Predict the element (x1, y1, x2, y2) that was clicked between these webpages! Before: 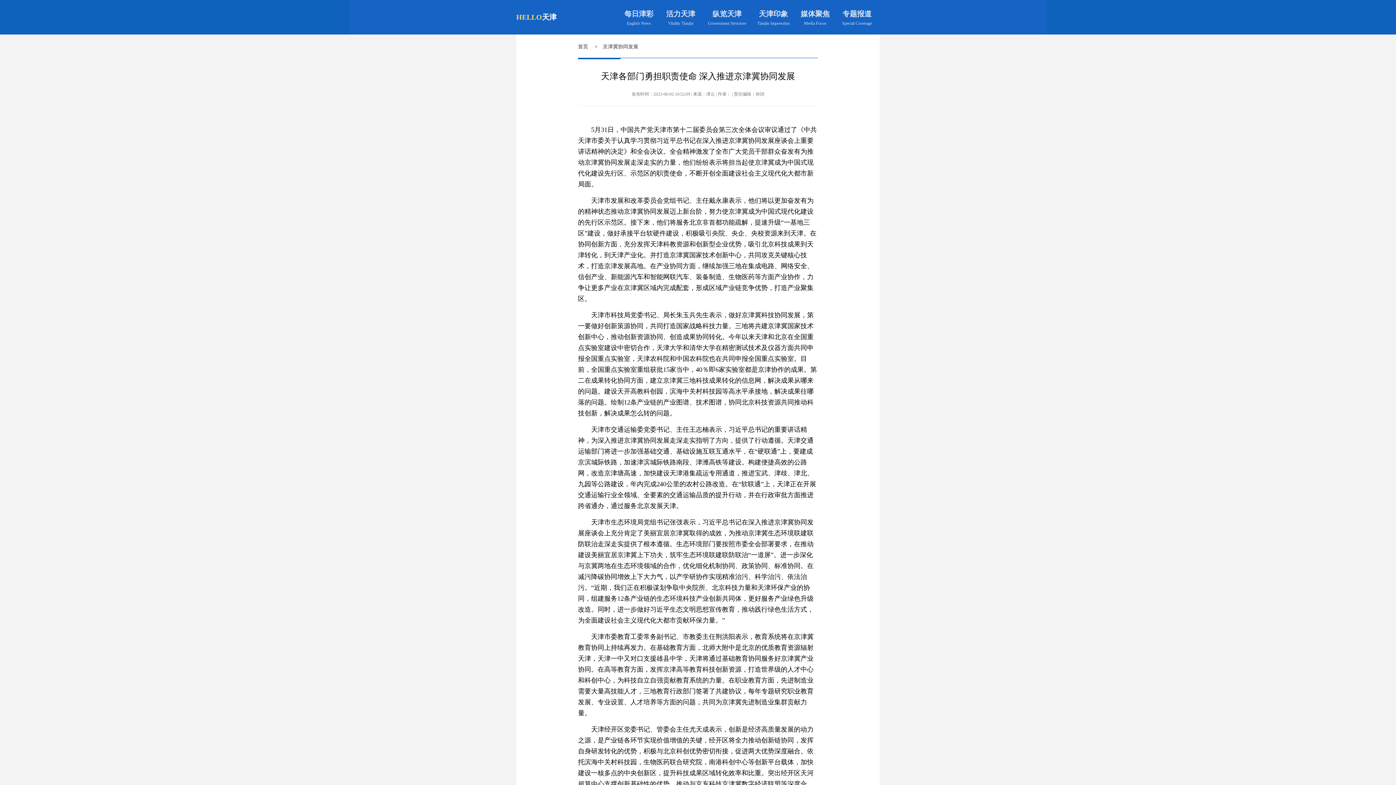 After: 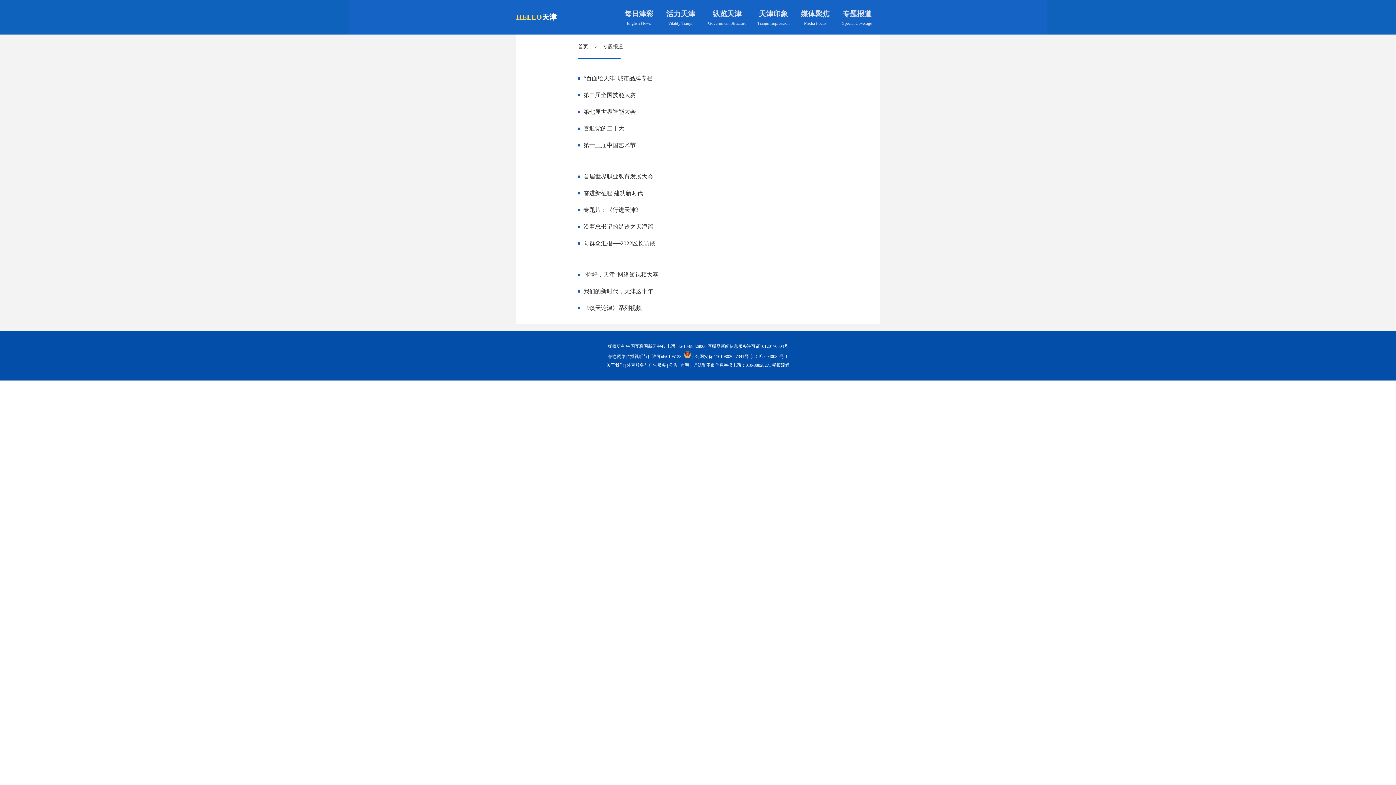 Action: bbox: (842, 9, 871, 17) label: 专题报道